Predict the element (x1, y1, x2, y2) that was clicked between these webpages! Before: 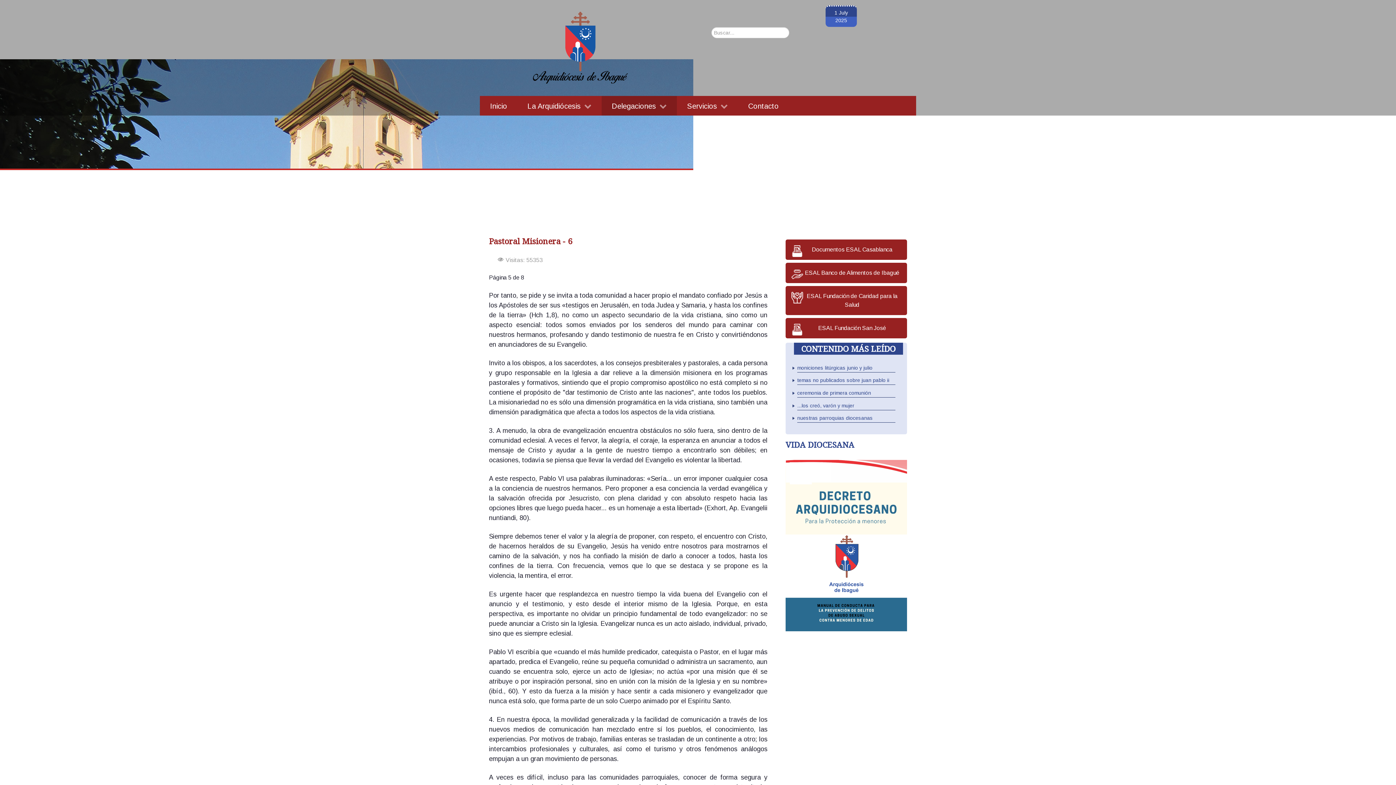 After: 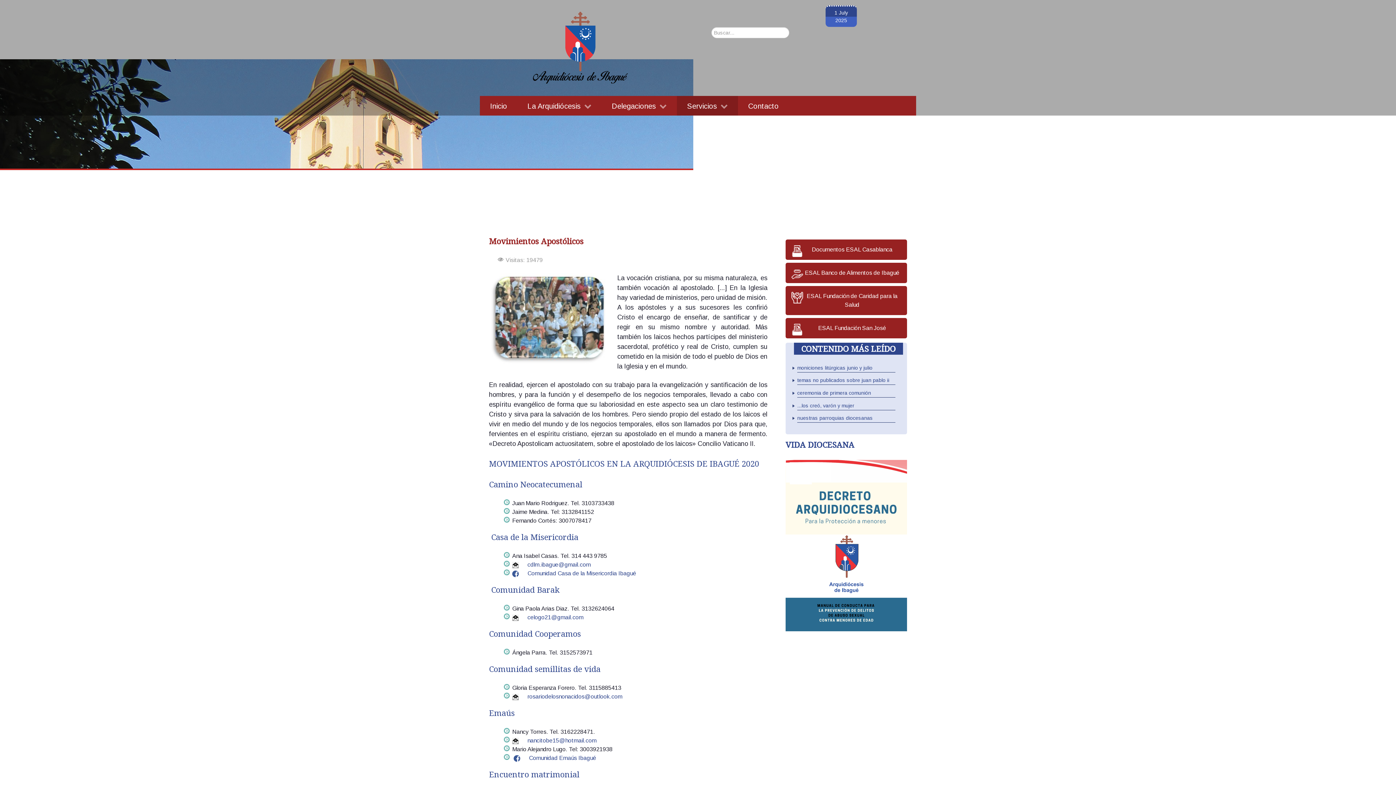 Action: label: Servicios  bbox: (677, 95, 738, 115)